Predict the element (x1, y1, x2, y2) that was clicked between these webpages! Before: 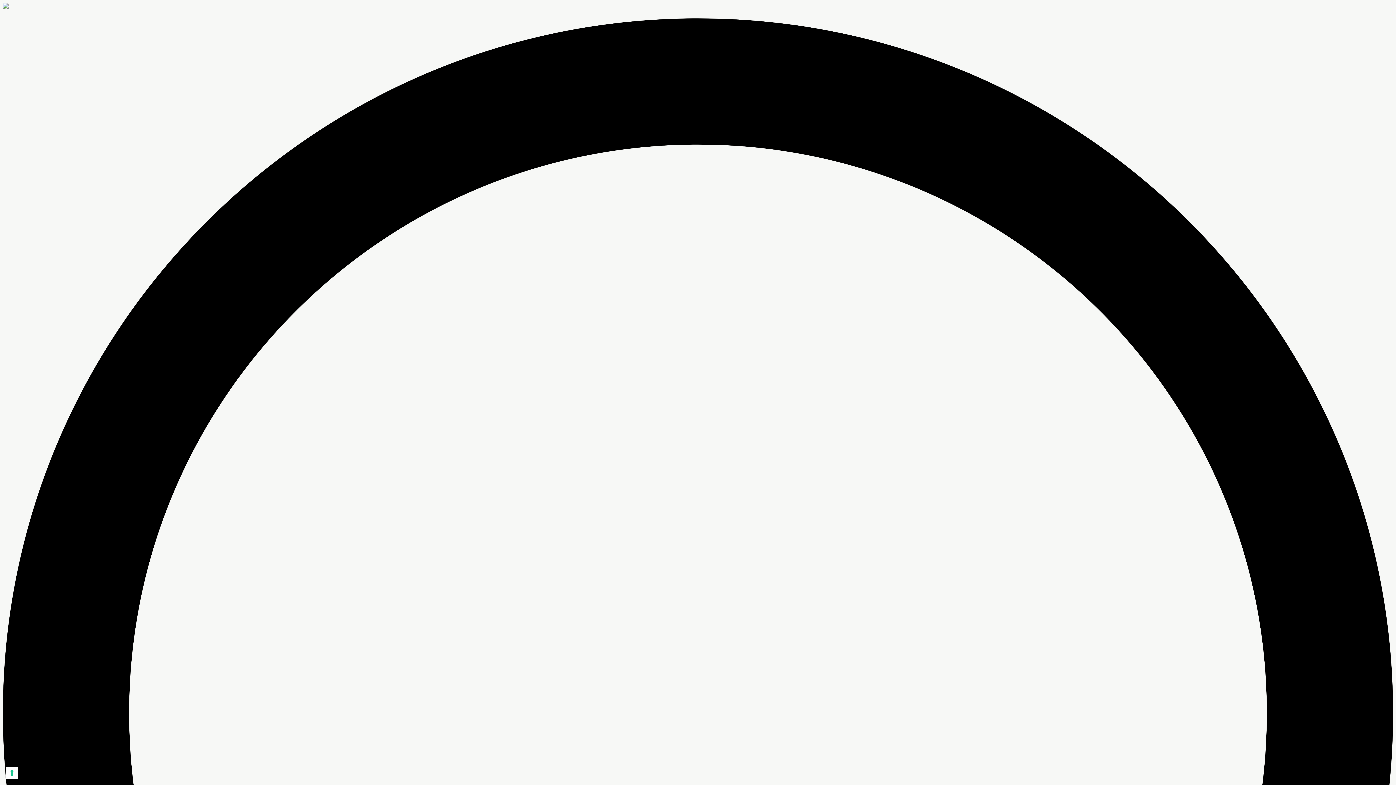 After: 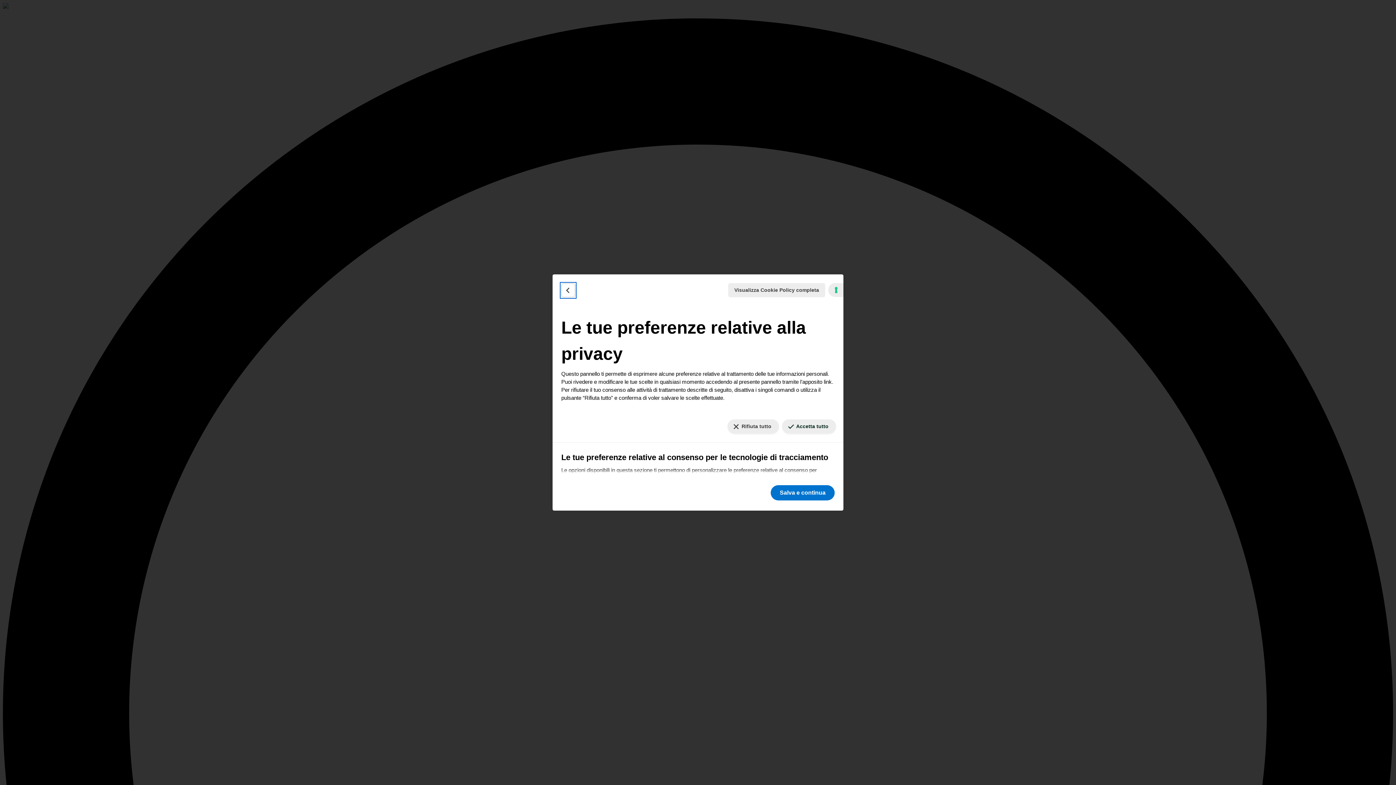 Action: bbox: (5, 767, 18, 779) label: Le tue preferenze relative al consenso per le tecnologie di tracciamento